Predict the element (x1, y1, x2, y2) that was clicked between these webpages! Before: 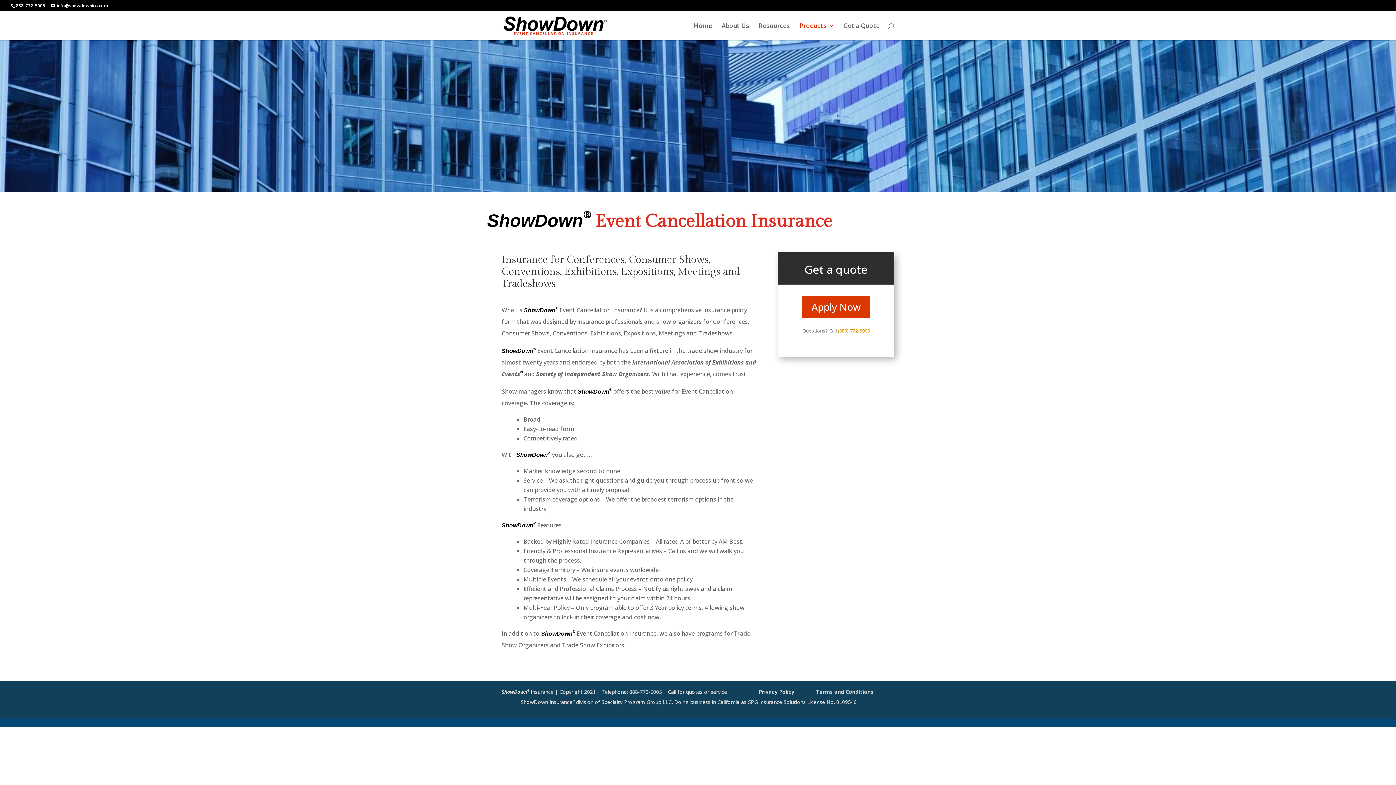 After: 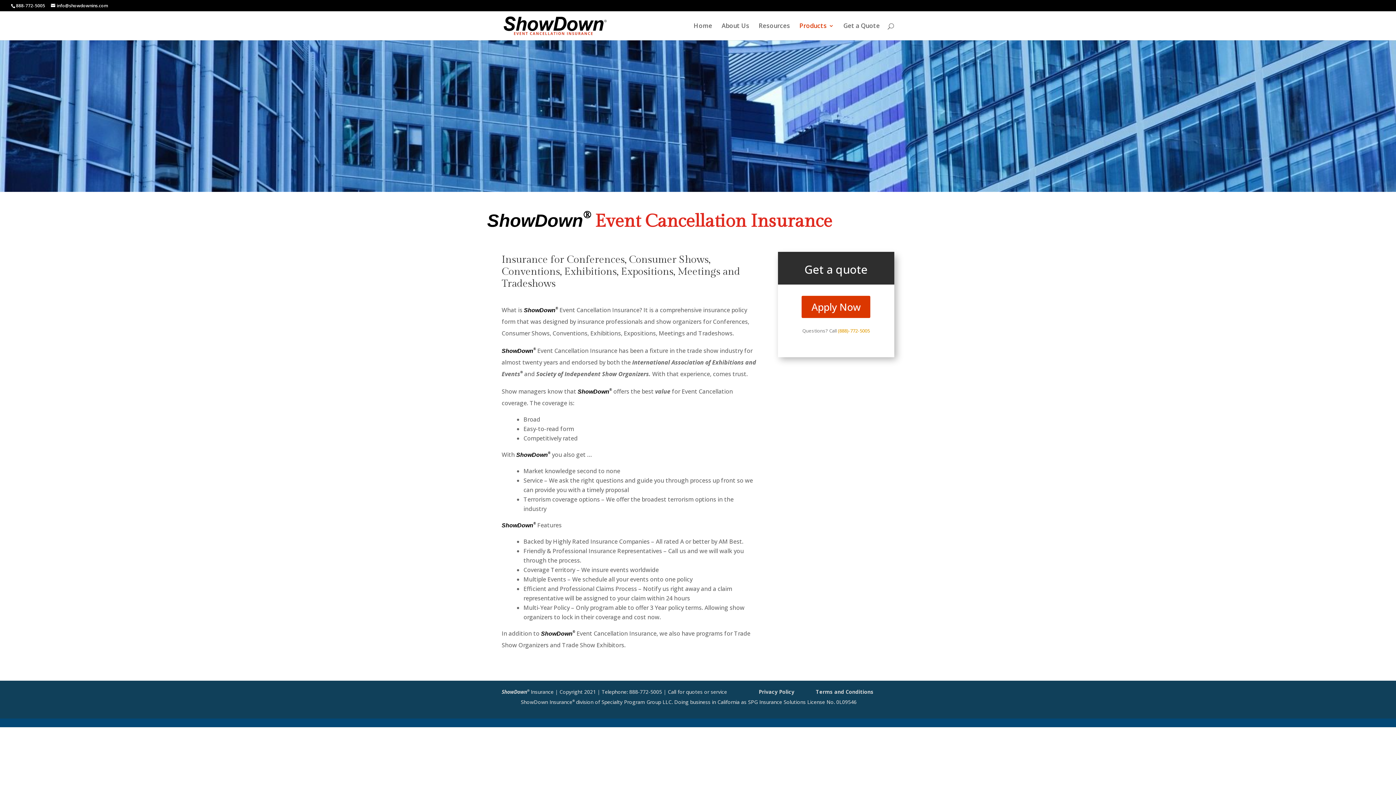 Action: bbox: (629, 688, 662, 695) label: 888-772-5005